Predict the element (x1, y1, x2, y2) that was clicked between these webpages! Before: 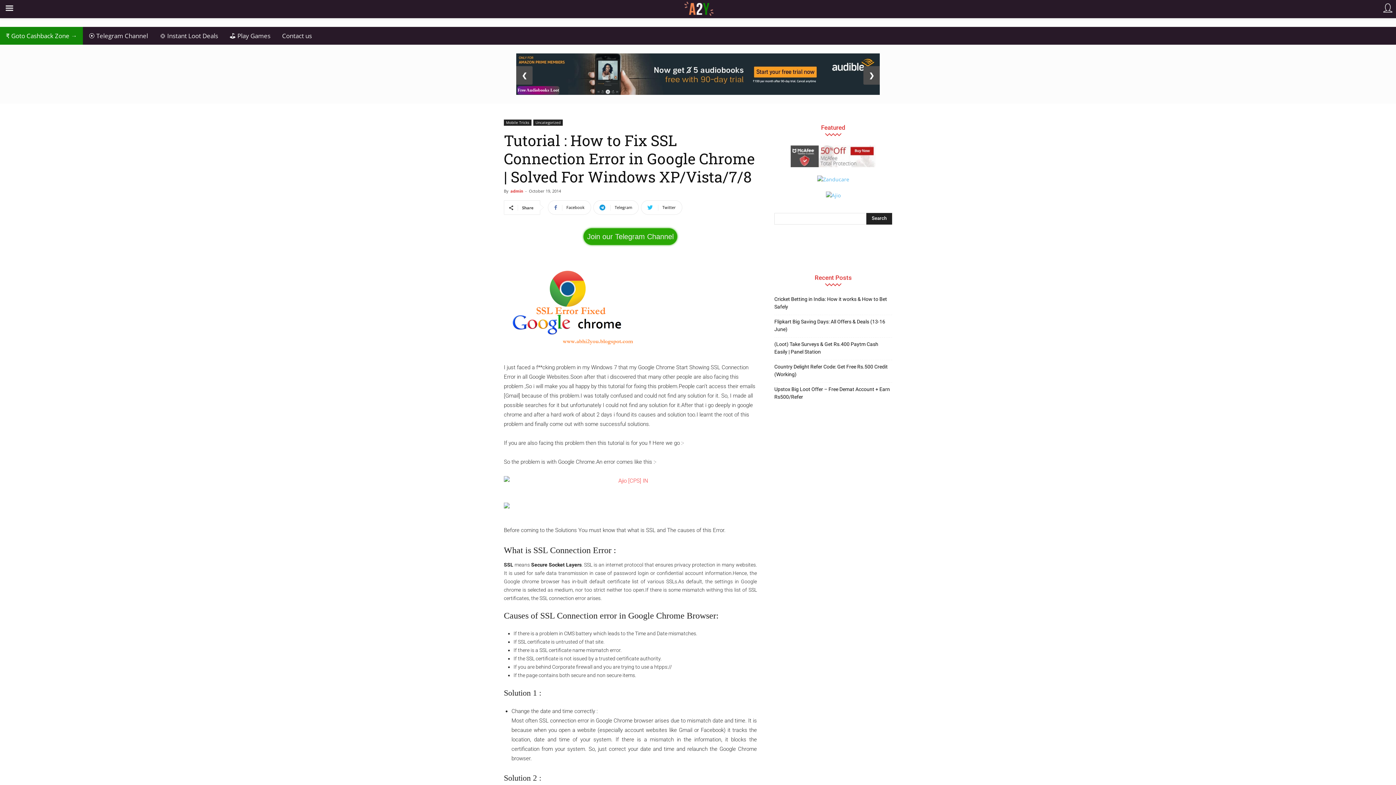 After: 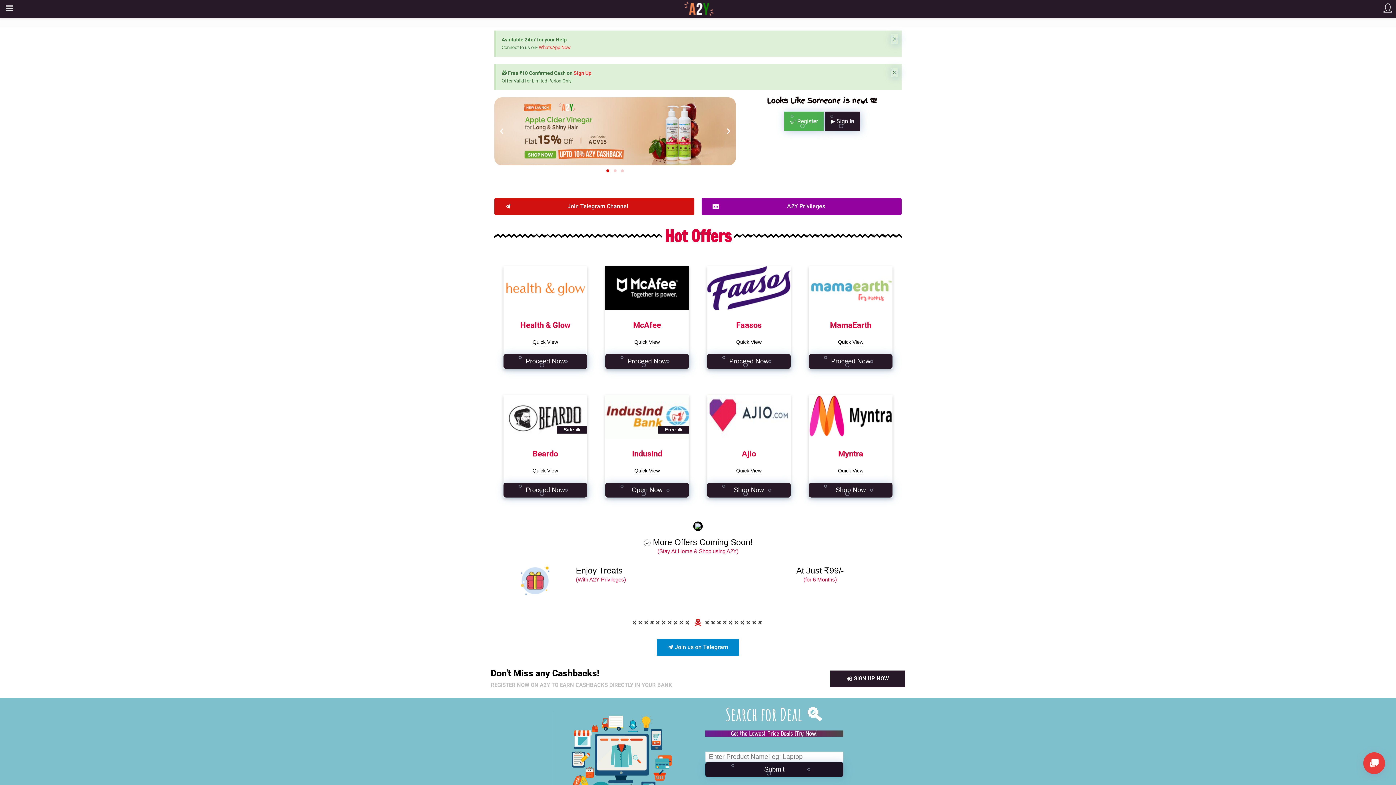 Action: bbox: (676, 5, 720, 11)